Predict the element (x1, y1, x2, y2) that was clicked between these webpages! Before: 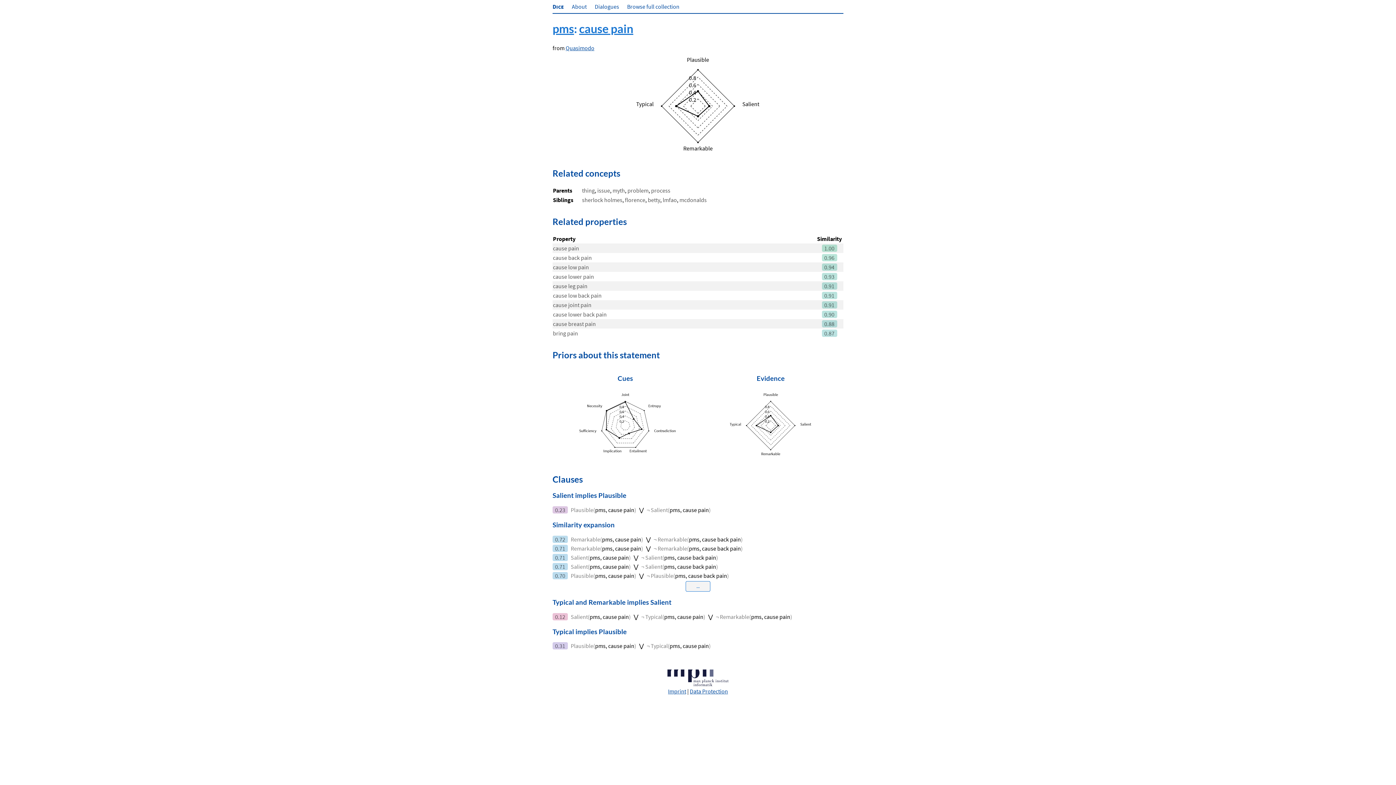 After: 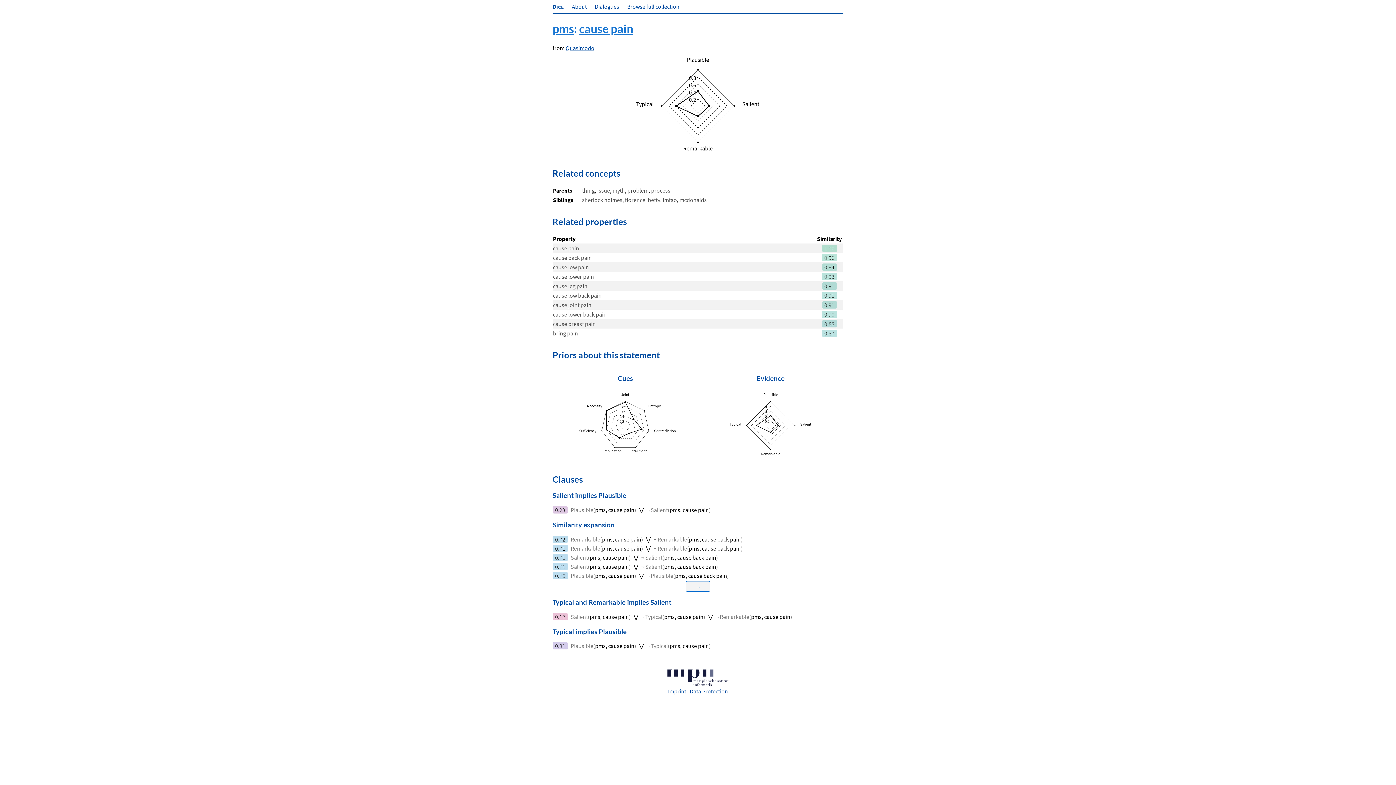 Action: label: pms, cause pain bbox: (595, 572, 634, 579)